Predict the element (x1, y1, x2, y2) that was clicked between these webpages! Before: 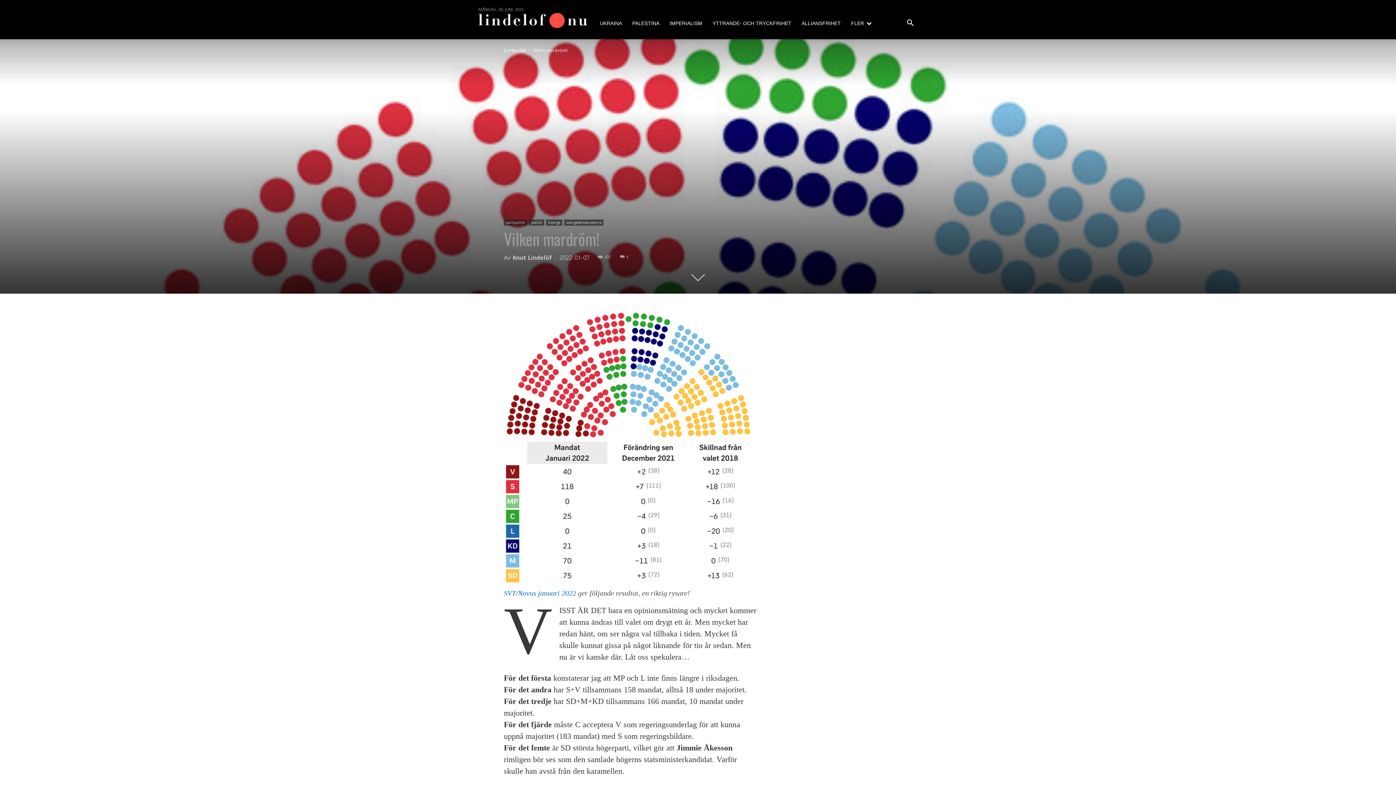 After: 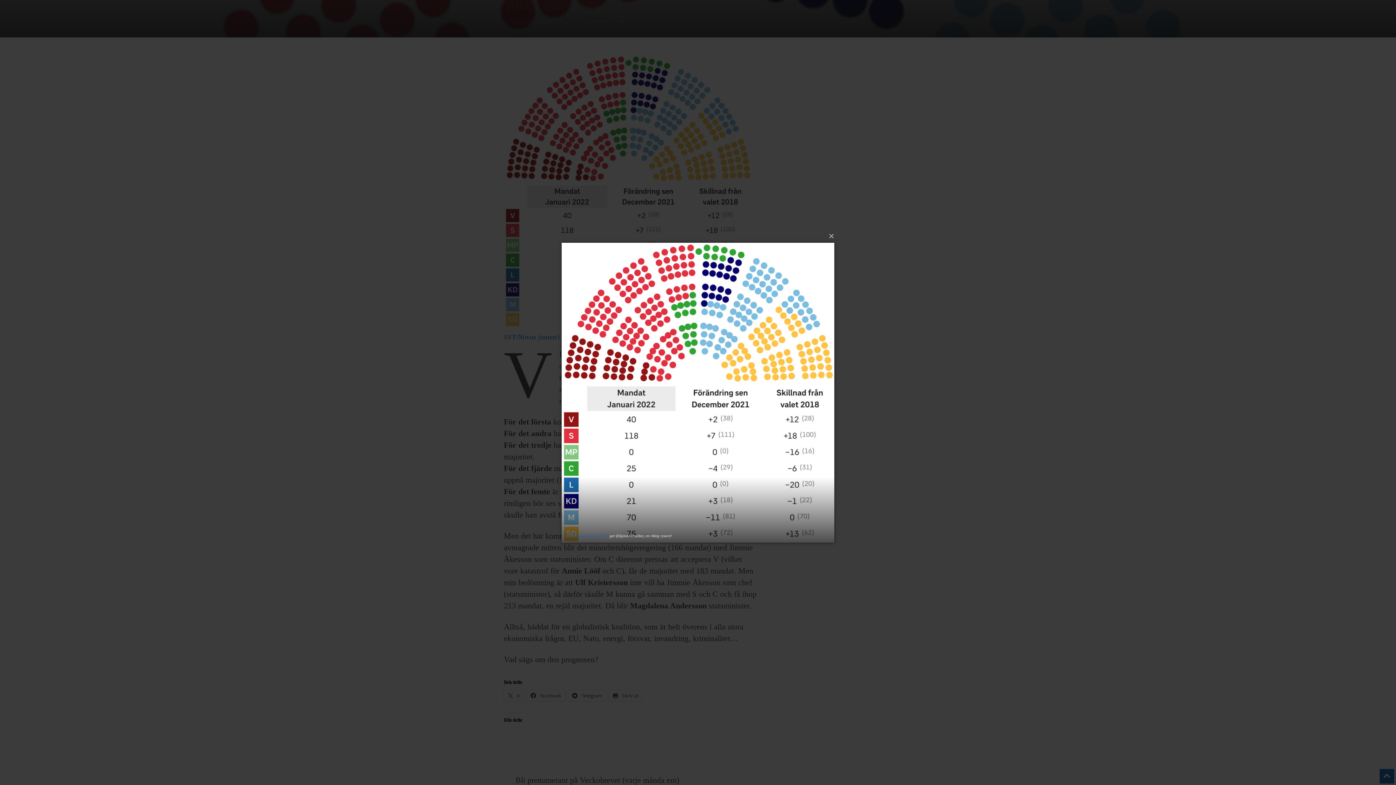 Action: bbox: (504, 311, 752, 583)